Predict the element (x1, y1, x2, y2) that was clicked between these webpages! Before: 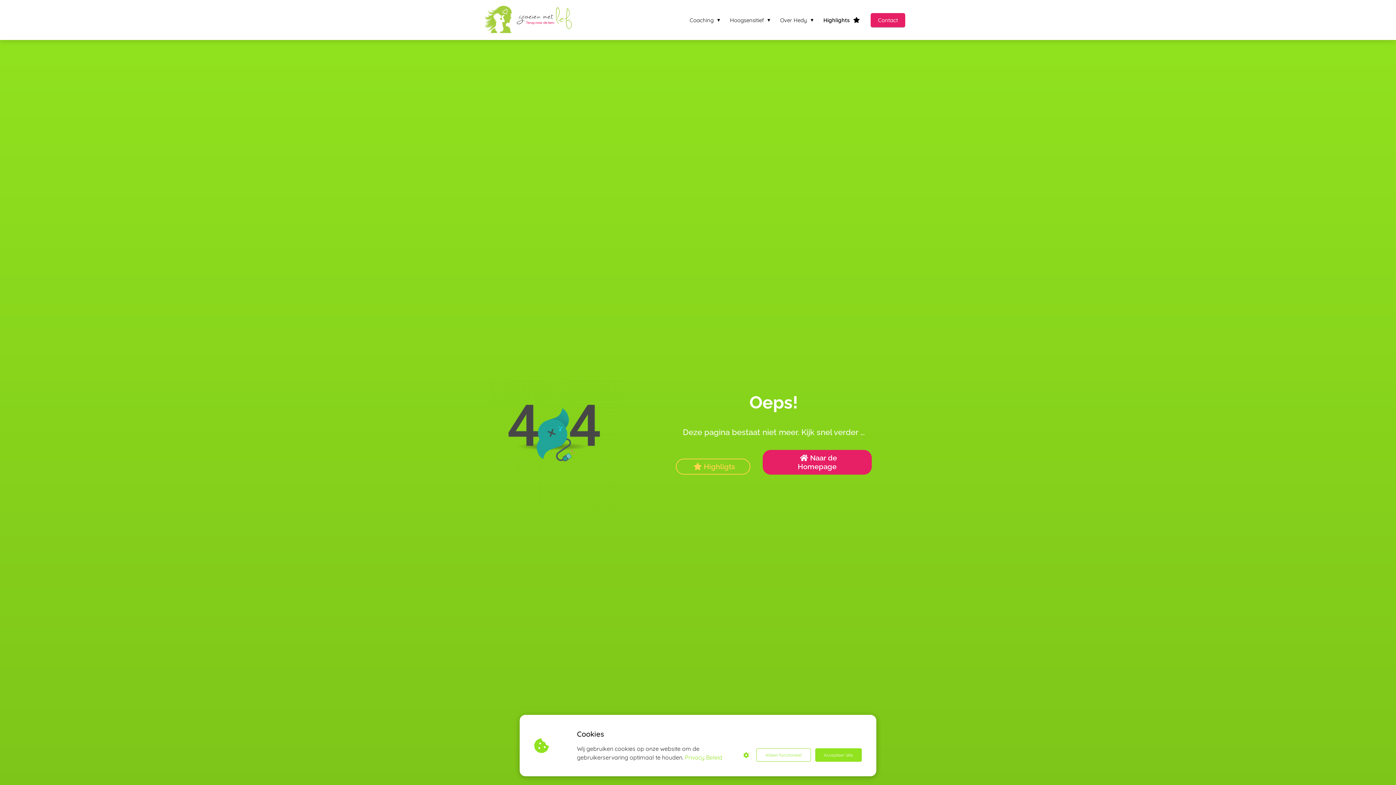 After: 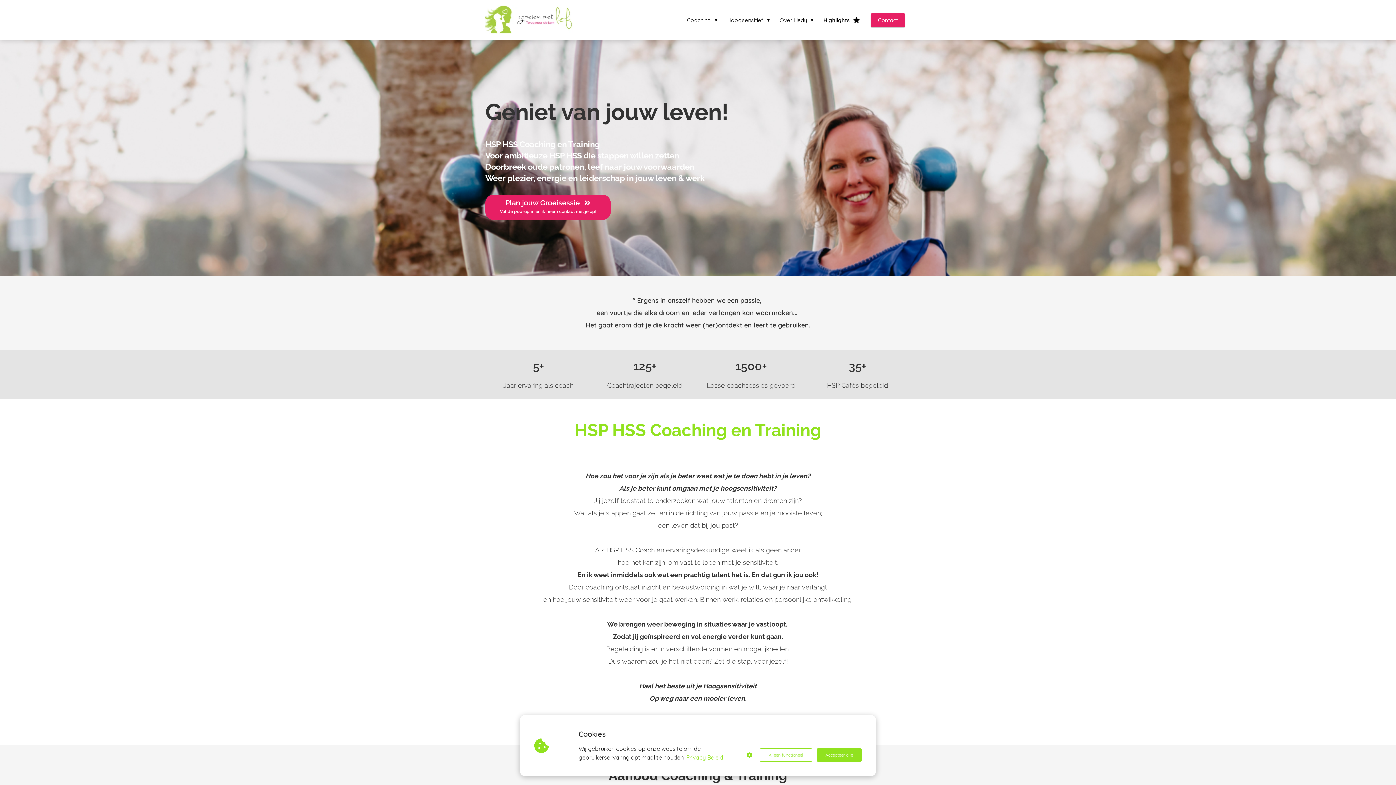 Action: bbox: (762, 450, 871, 474) label:  Naar de Homepage